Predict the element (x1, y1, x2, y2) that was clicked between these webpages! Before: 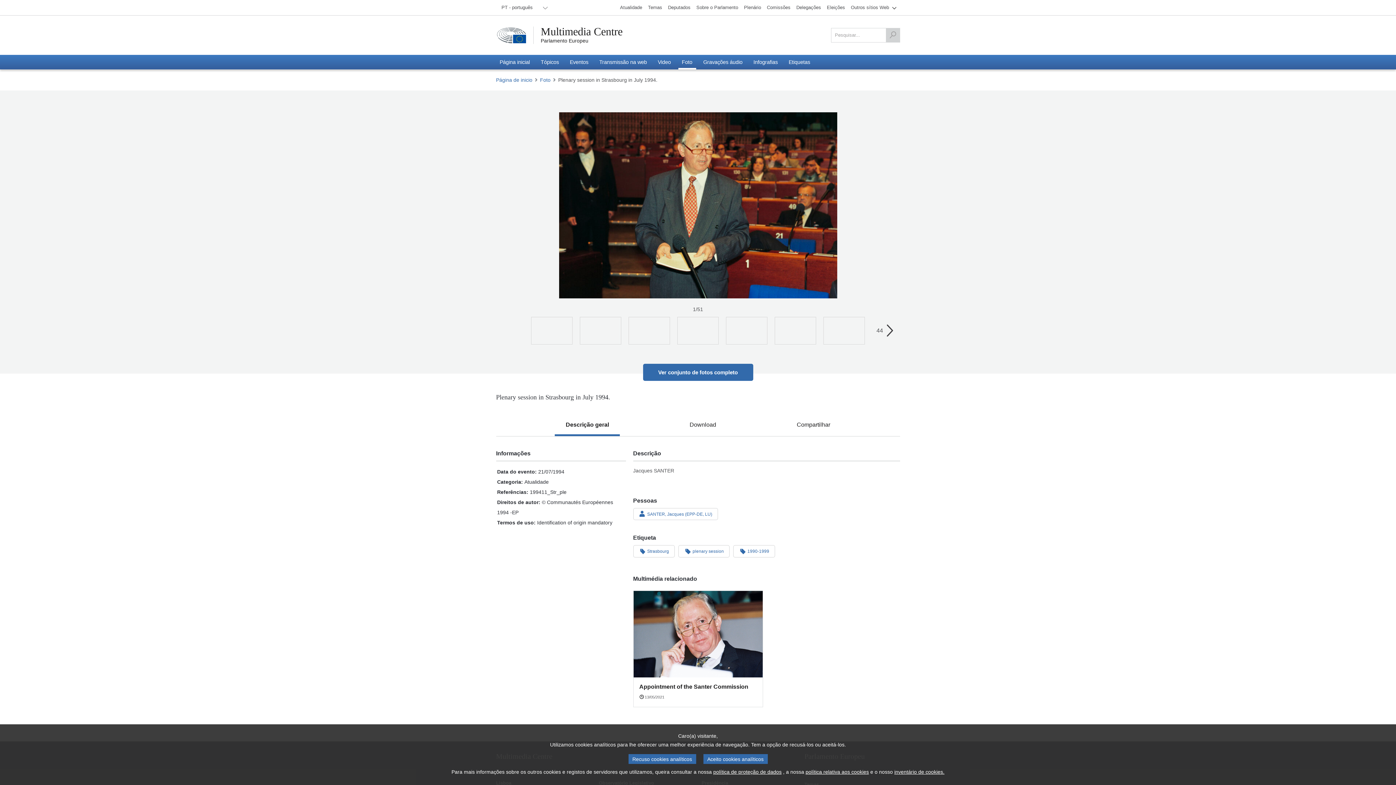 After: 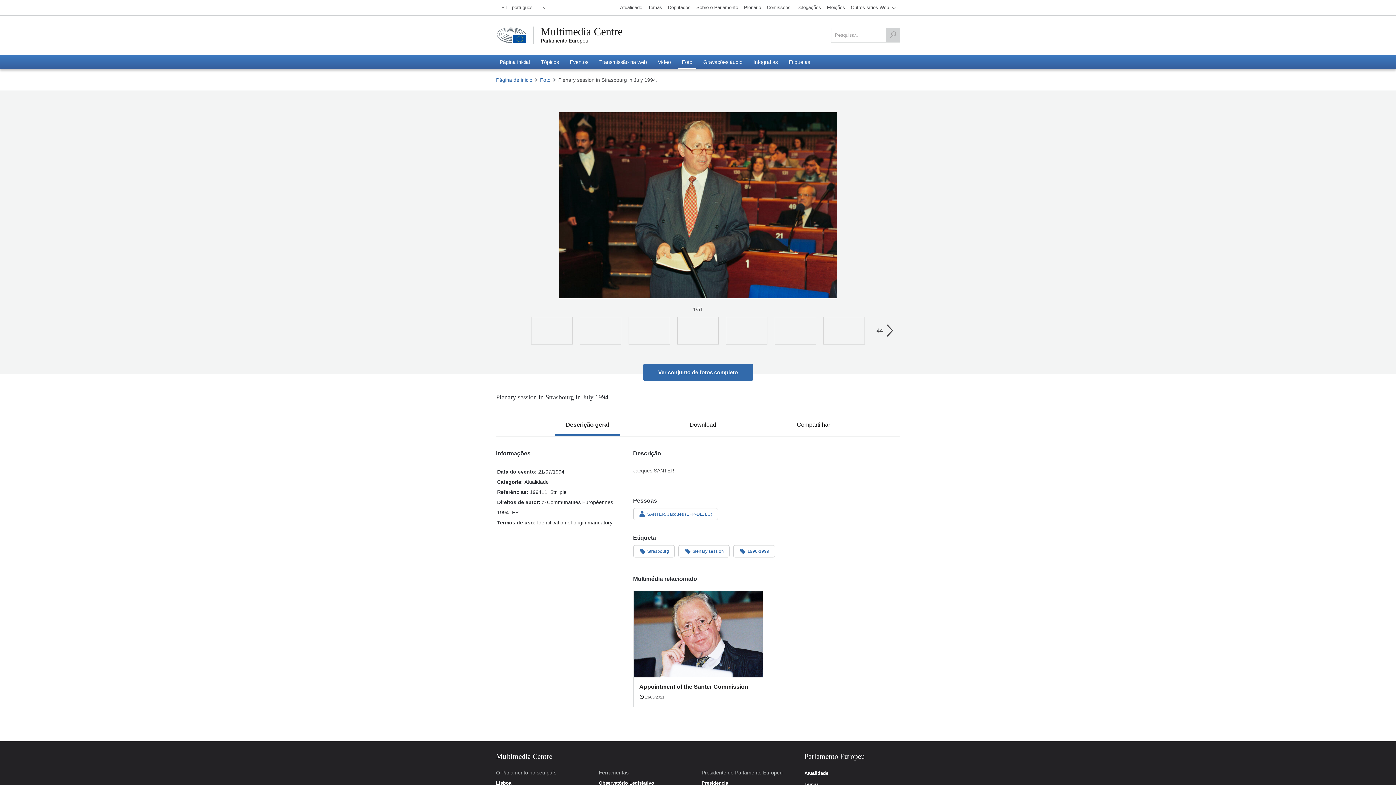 Action: bbox: (628, 754, 696, 764) label: Recuso cookies analíticos